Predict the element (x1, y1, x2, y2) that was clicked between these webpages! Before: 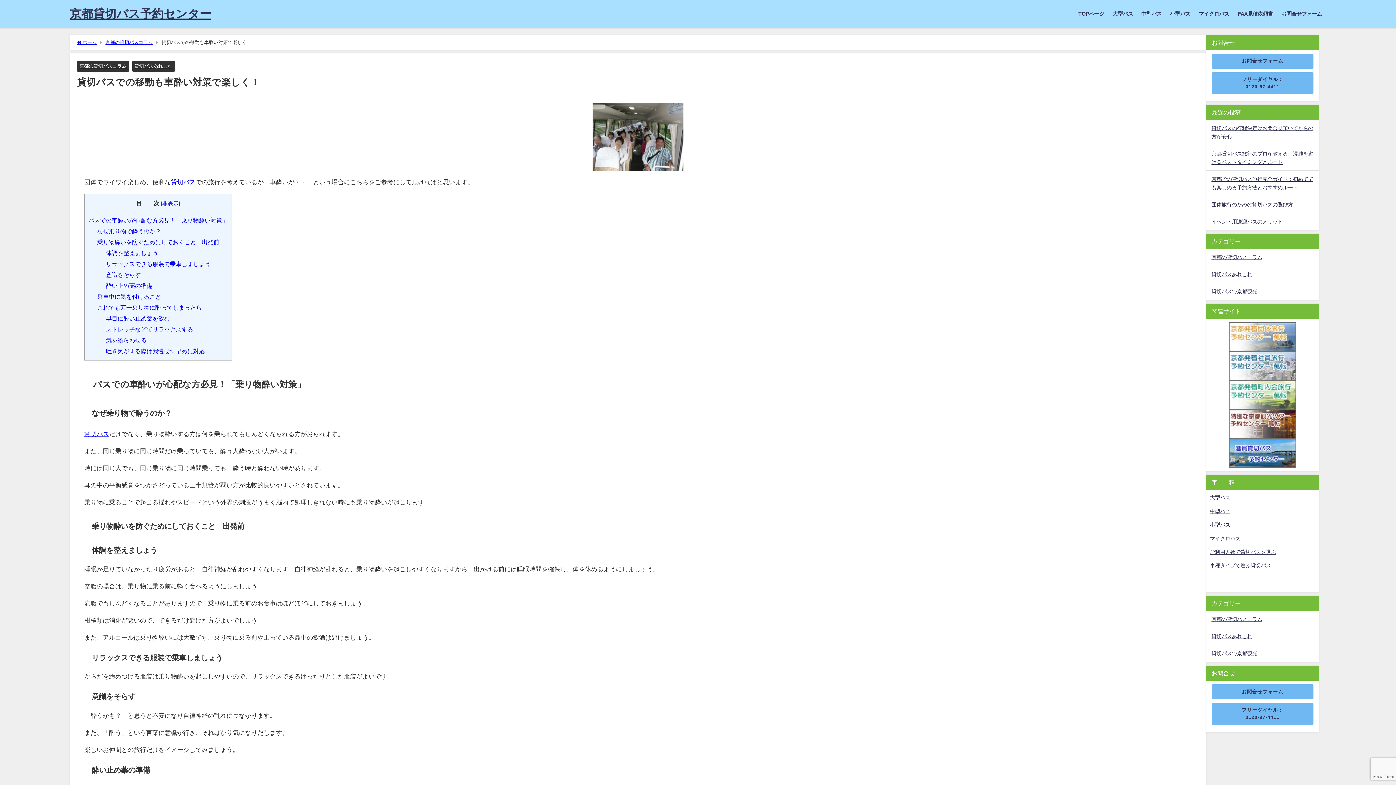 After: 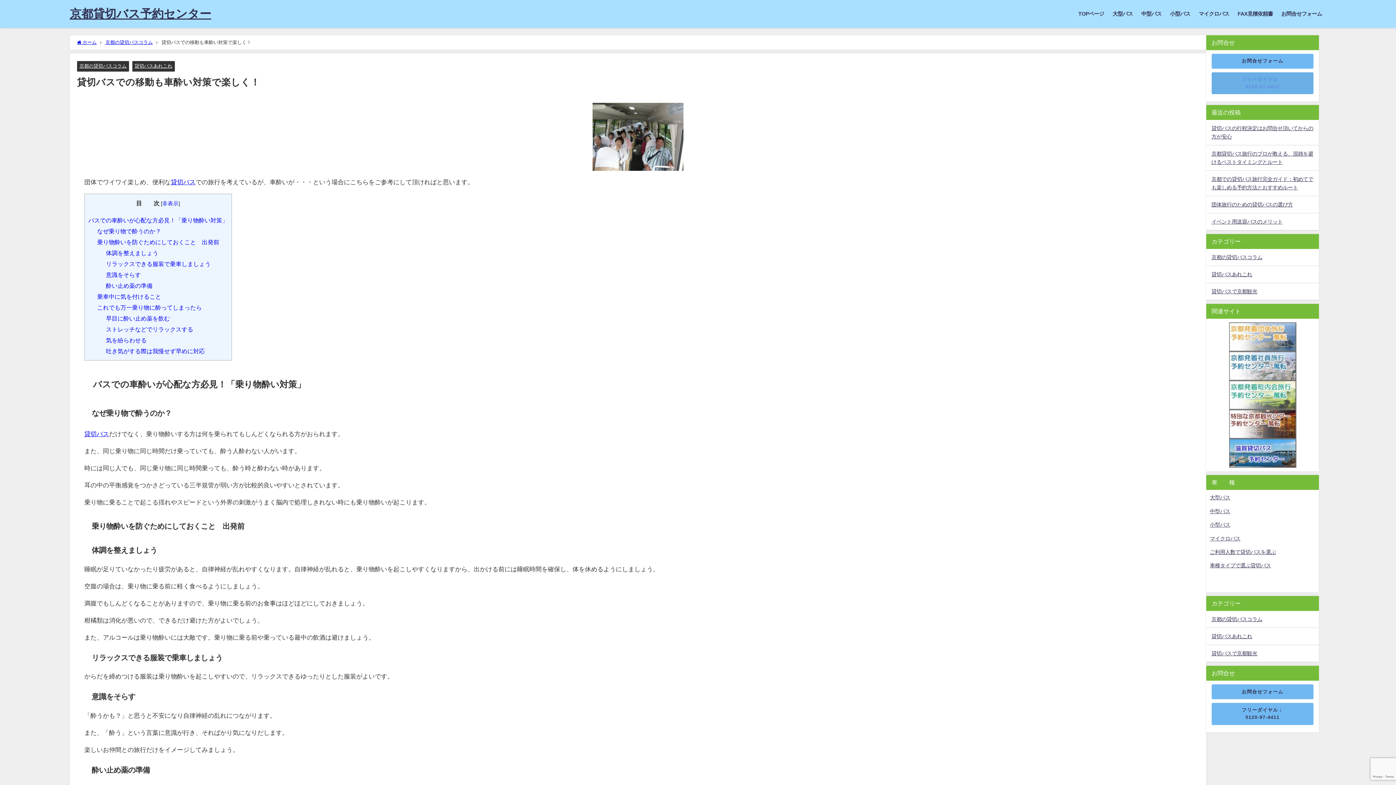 Action: label: フリーダイヤル：
0120-97-4411 bbox: (1212, 72, 1313, 94)